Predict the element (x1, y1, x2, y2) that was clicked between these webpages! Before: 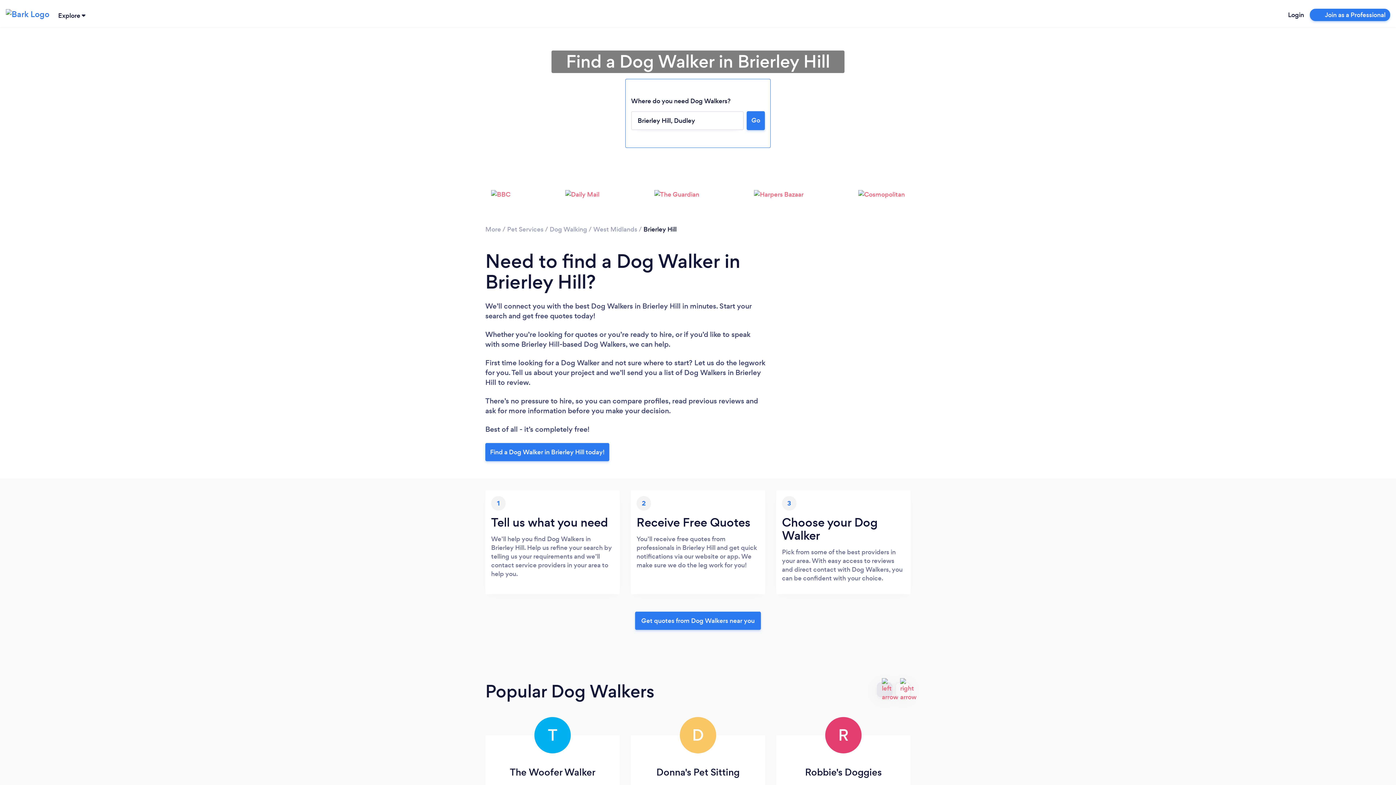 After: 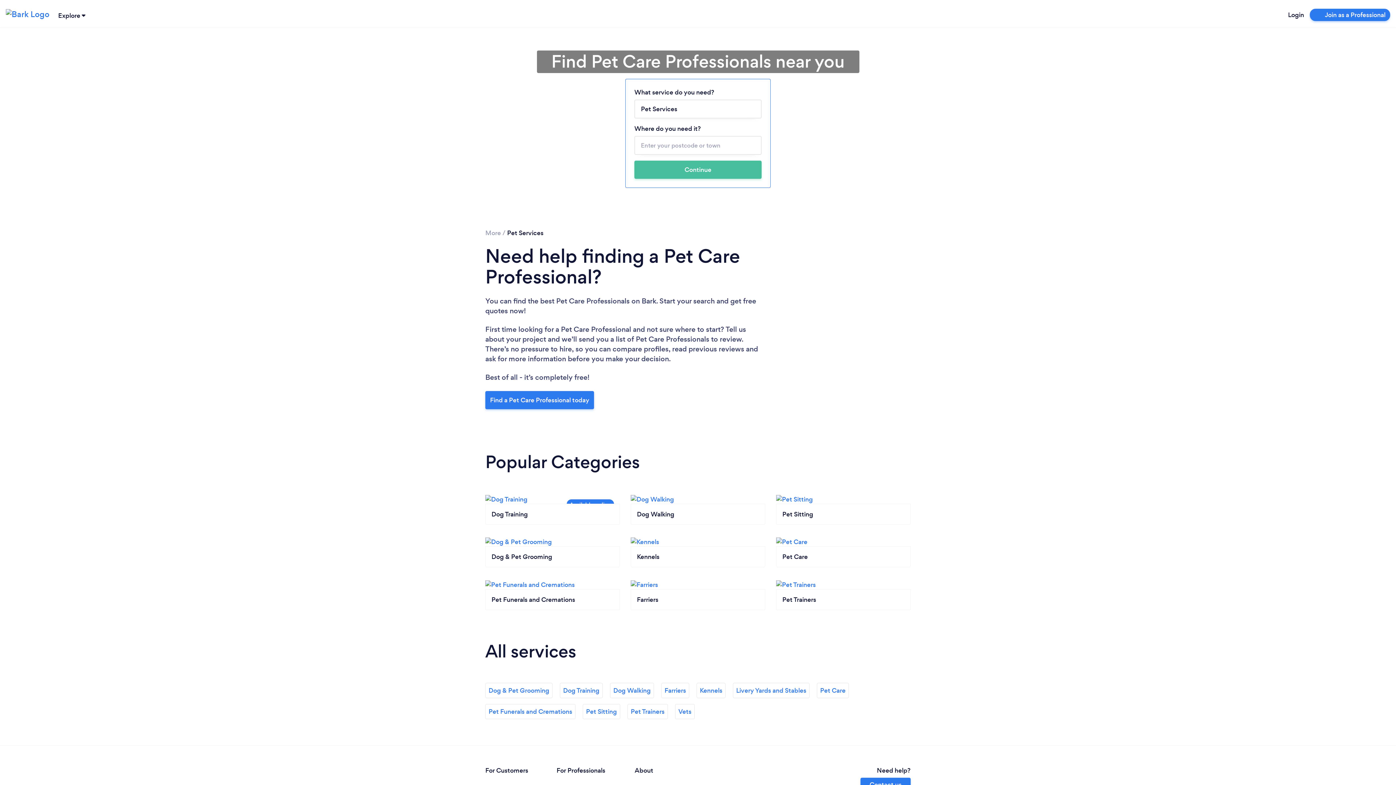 Action: bbox: (507, 224, 543, 233) label: Pet Services